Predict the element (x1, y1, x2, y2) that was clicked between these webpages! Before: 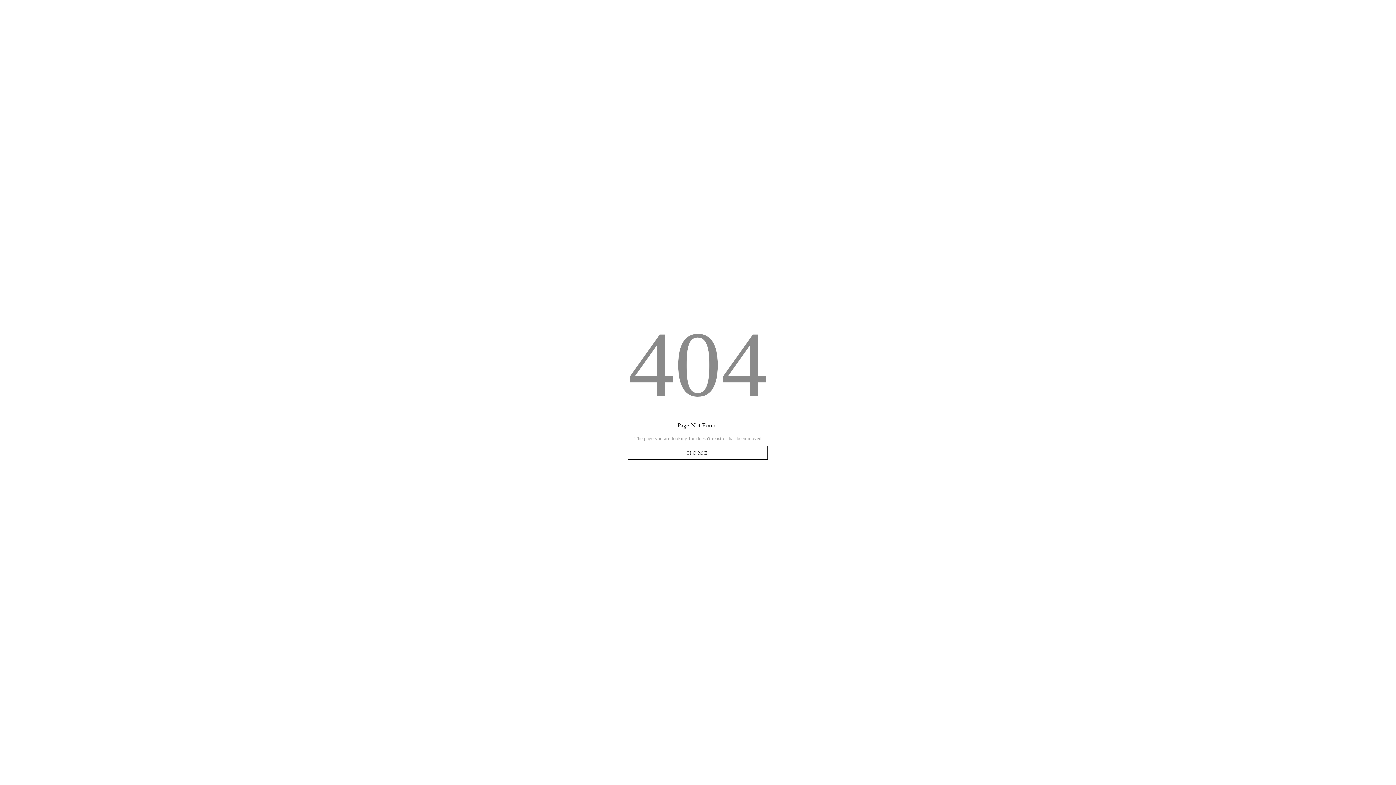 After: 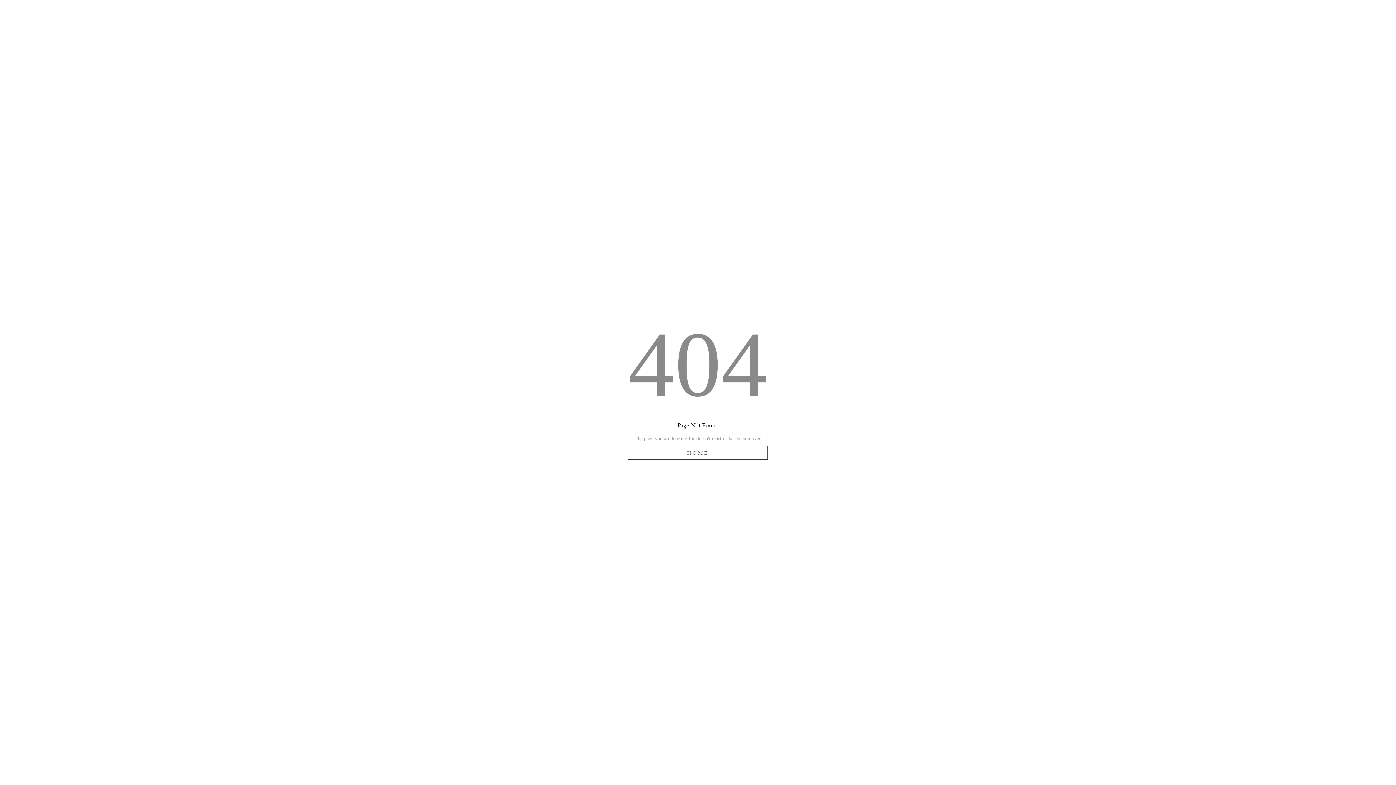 Action: bbox: (628, 446, 768, 460) label: HOME